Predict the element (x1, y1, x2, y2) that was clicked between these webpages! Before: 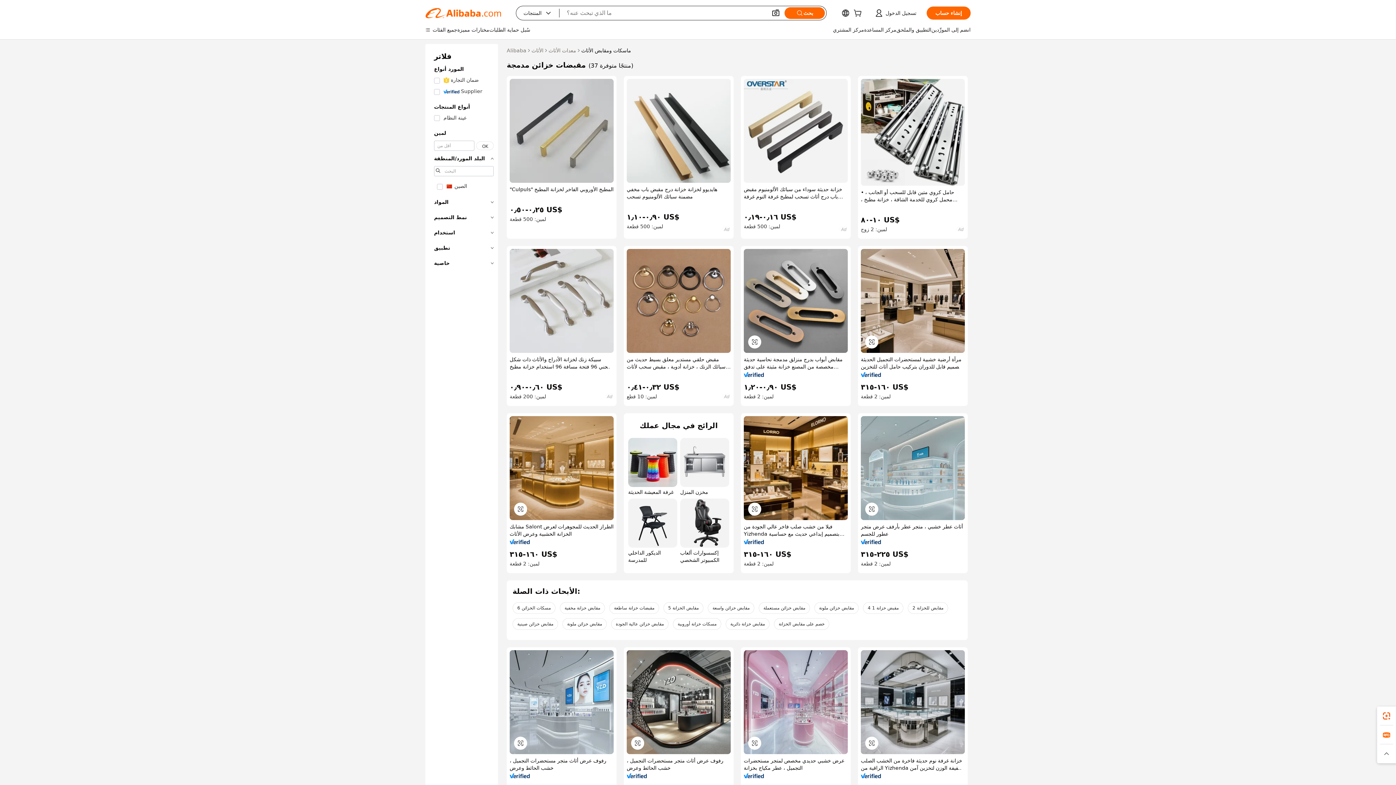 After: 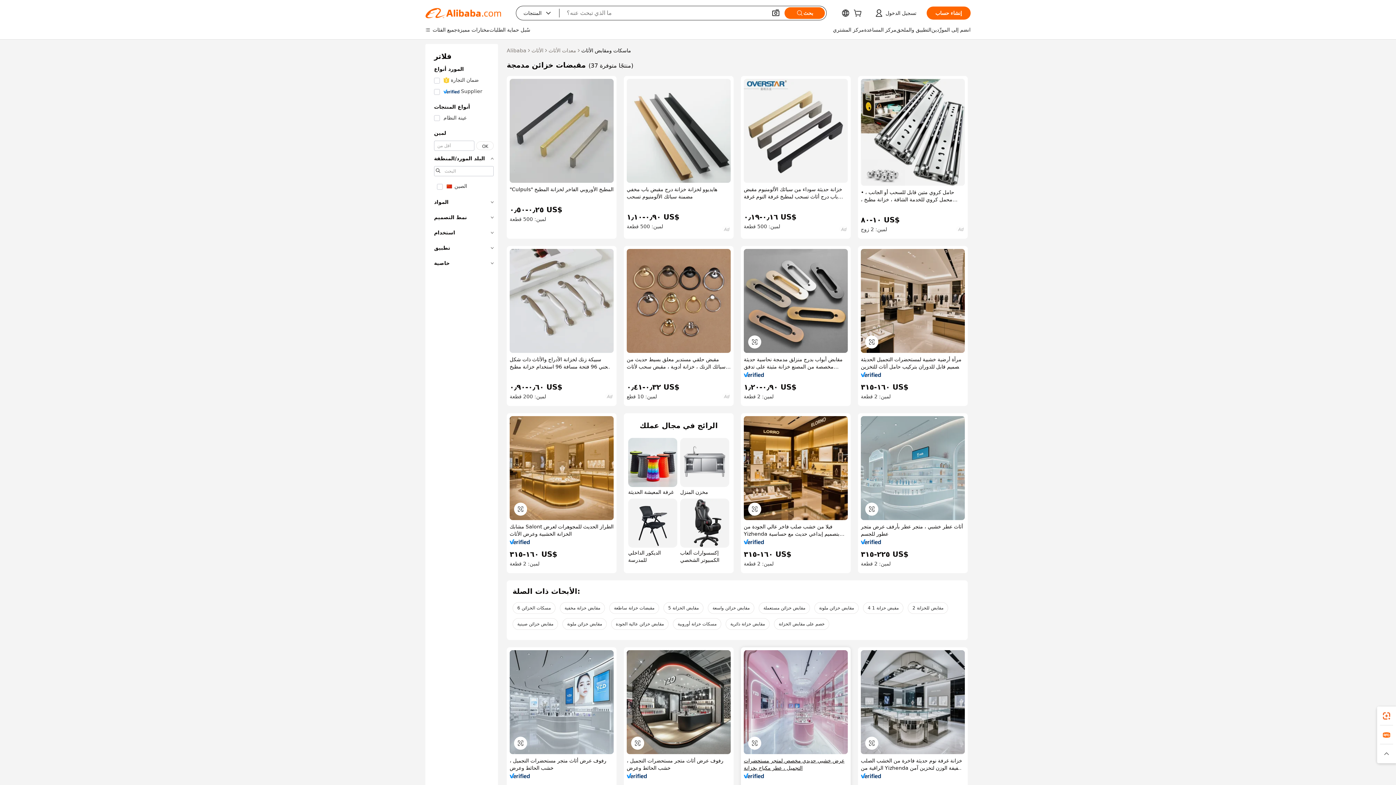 Action: bbox: (744, 757, 848, 771) label: عرض خشبي حديدي مخصص لمتجر مستحضرات التجميل ، عطر مكياج بخزانة